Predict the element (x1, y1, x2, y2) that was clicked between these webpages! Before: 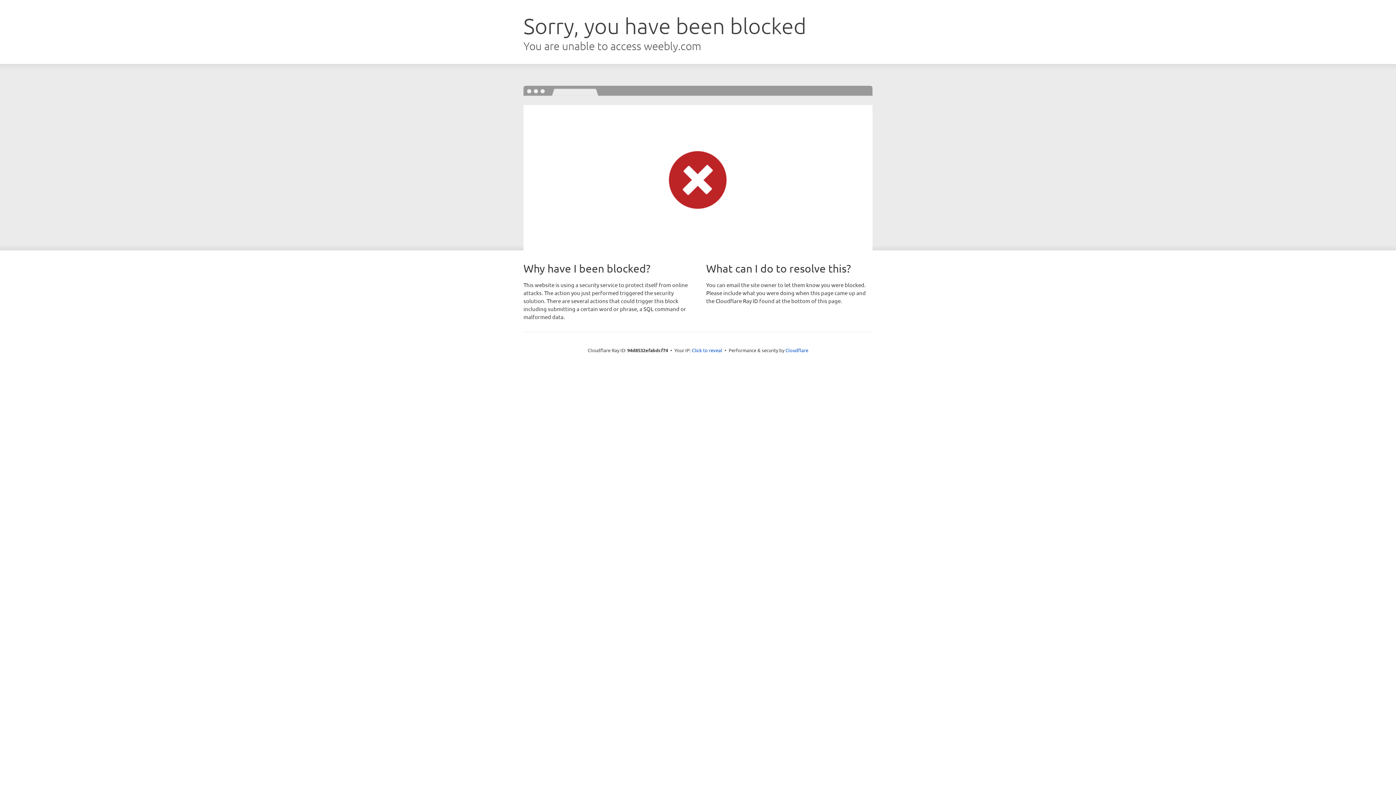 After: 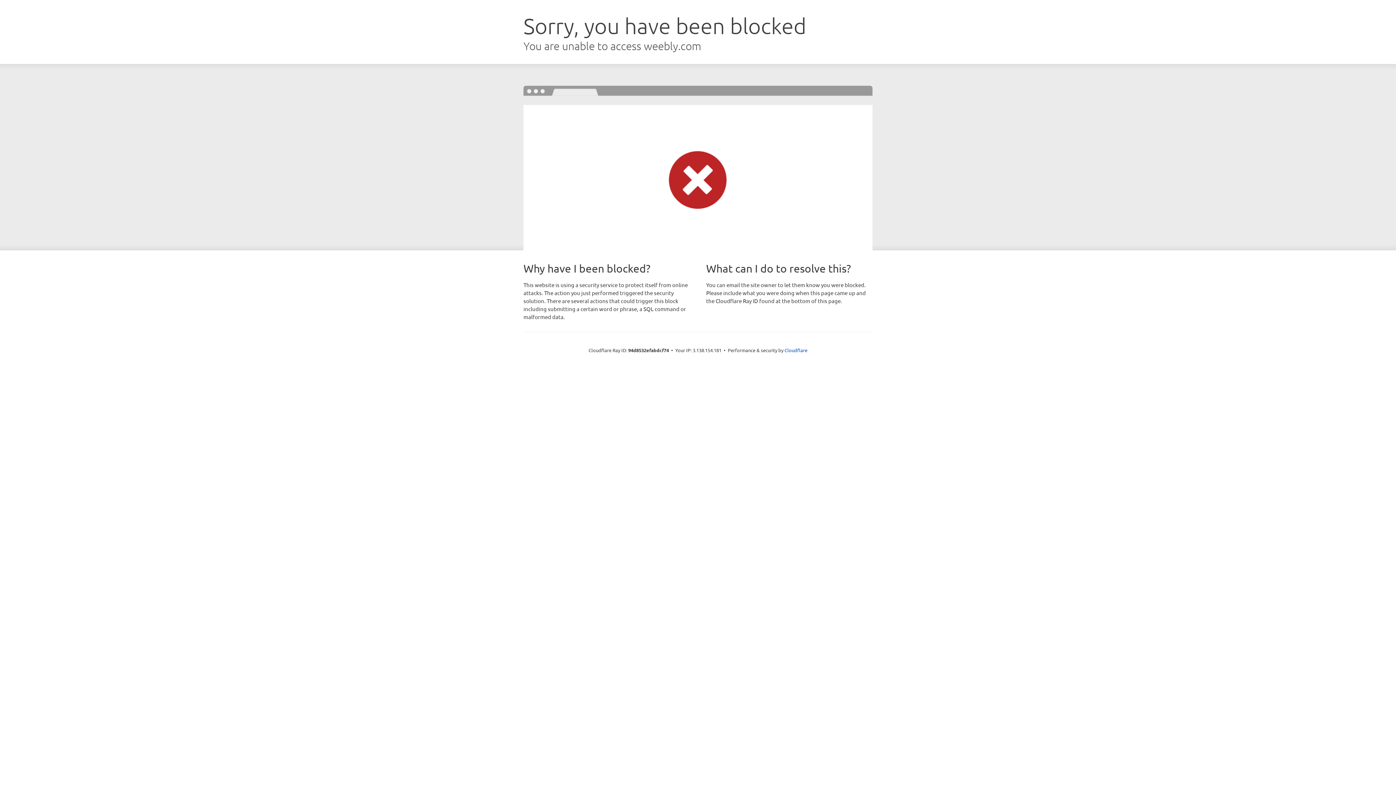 Action: bbox: (692, 346, 722, 353) label: Click to reveal